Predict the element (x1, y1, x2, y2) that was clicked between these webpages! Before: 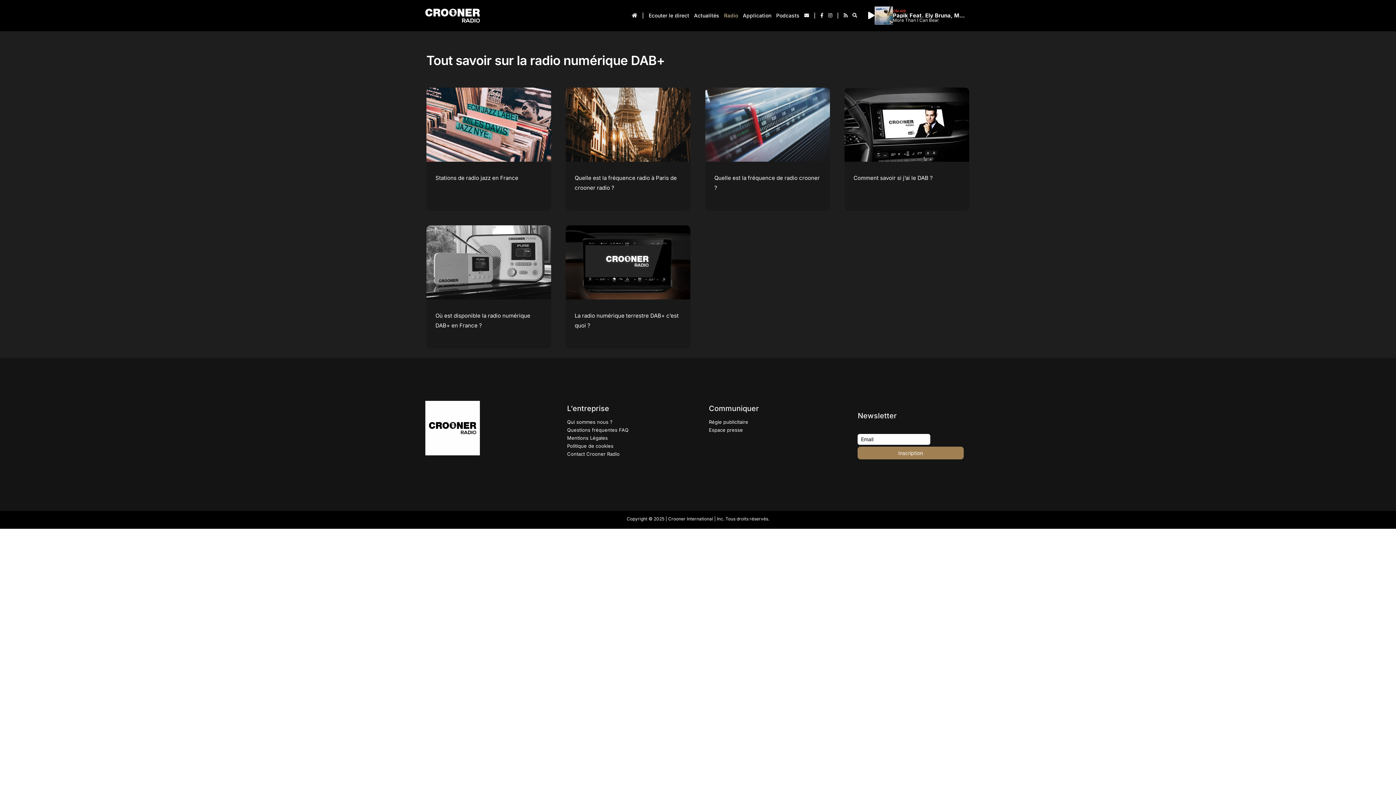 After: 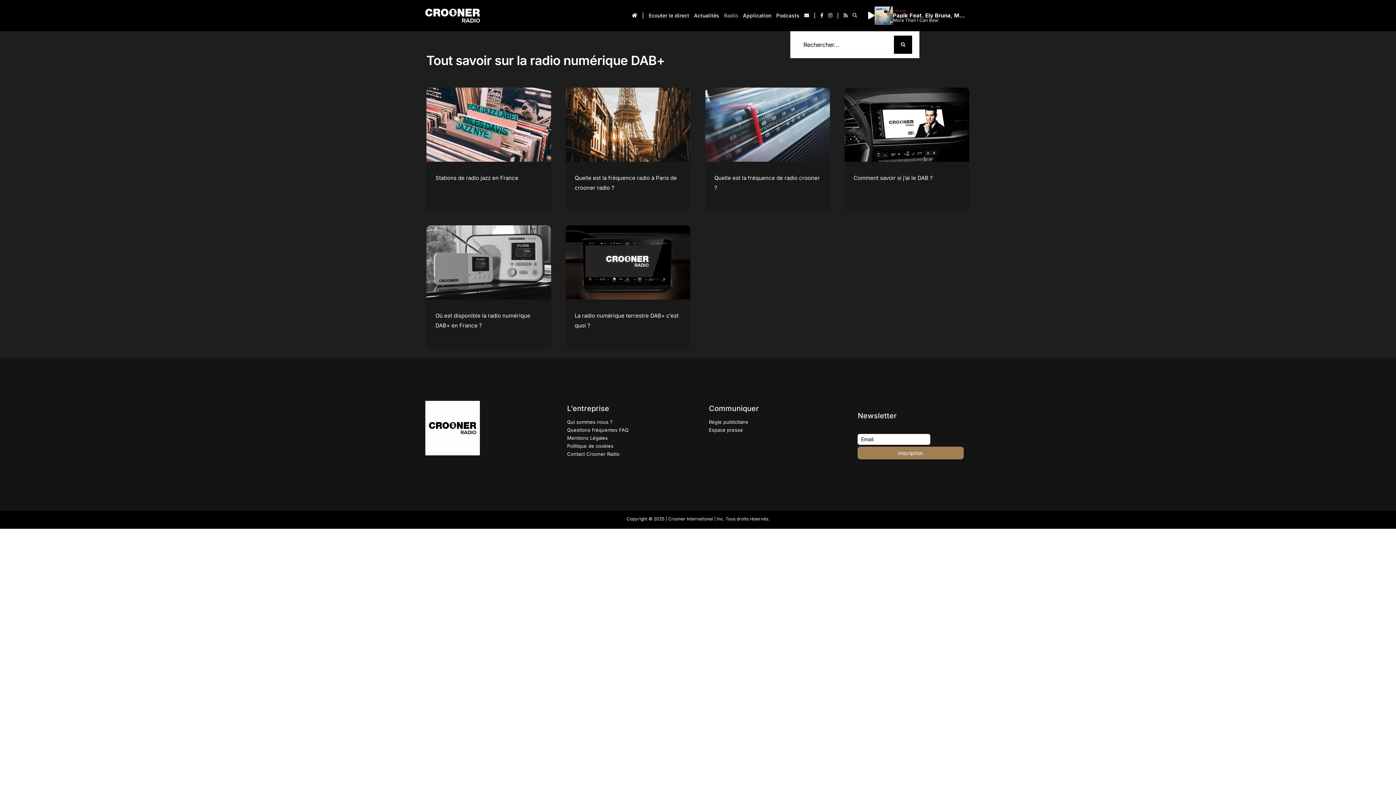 Action: label: Recherche bbox: (852, 5, 857, 25)